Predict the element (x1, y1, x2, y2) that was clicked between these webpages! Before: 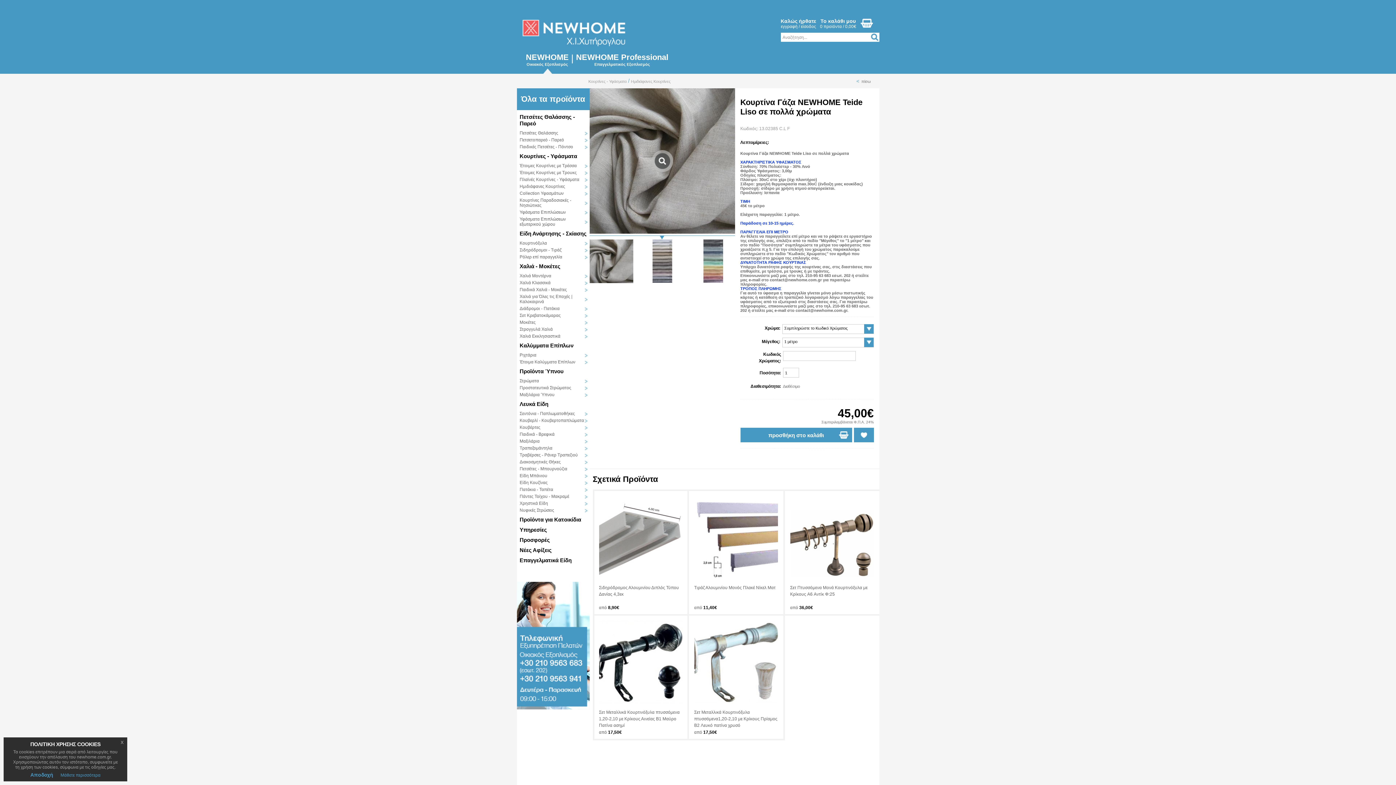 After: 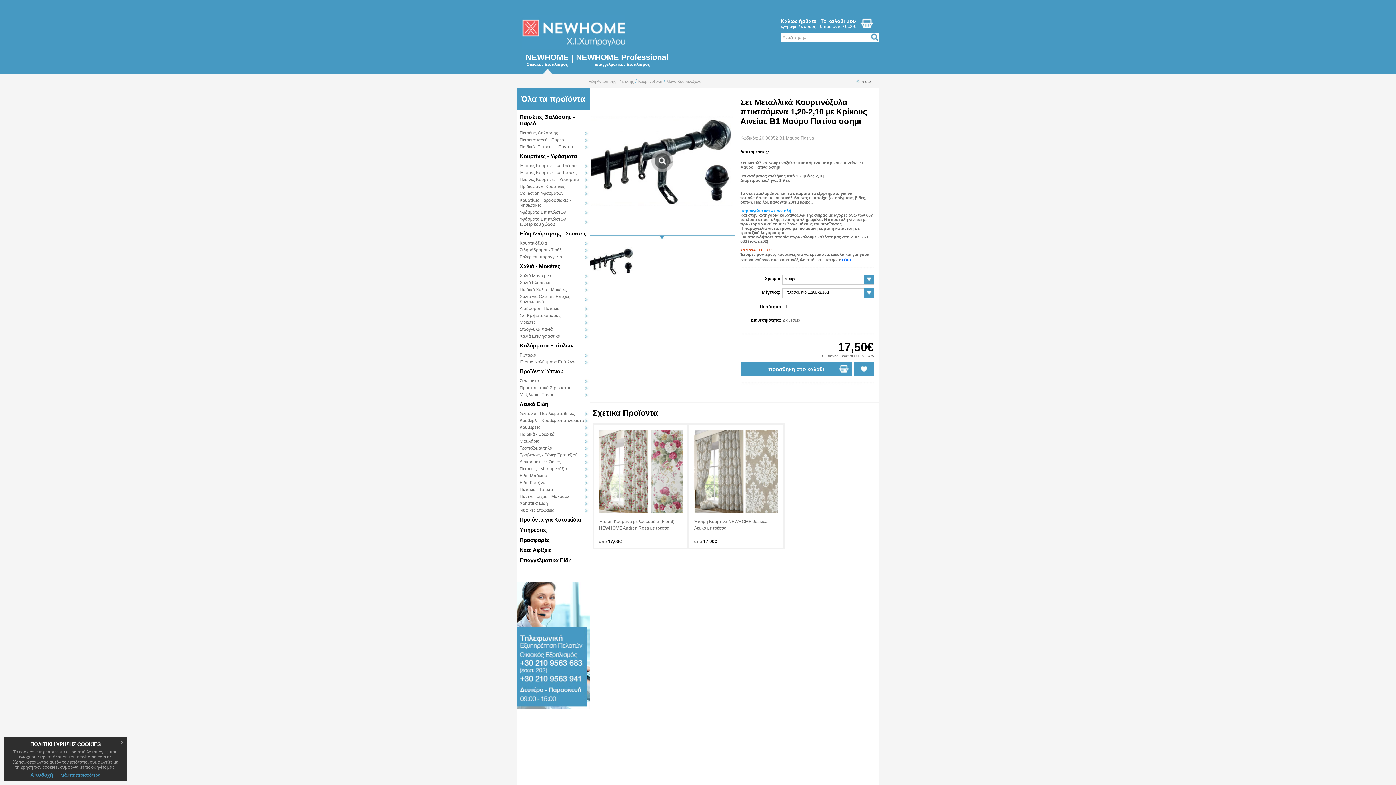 Action: bbox: (599, 620, 682, 704)